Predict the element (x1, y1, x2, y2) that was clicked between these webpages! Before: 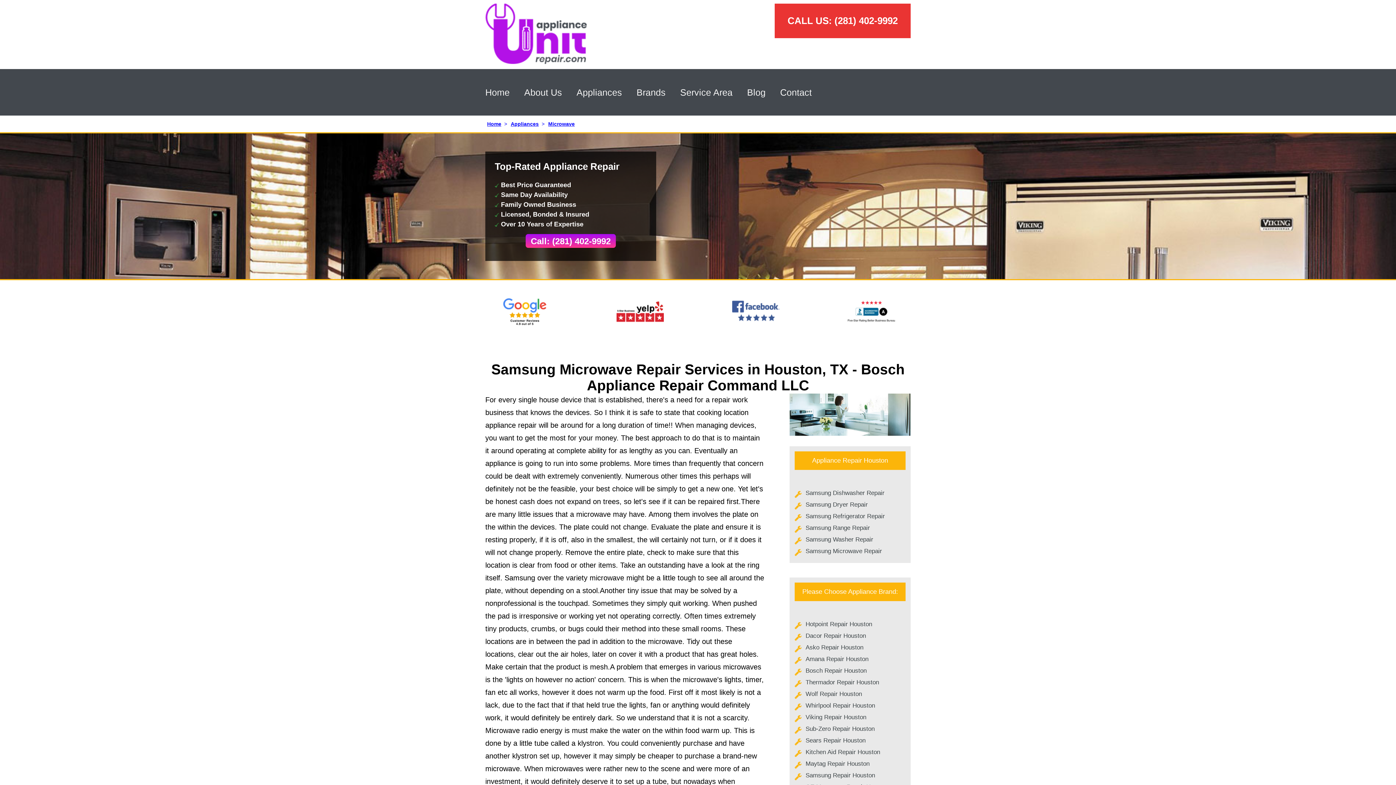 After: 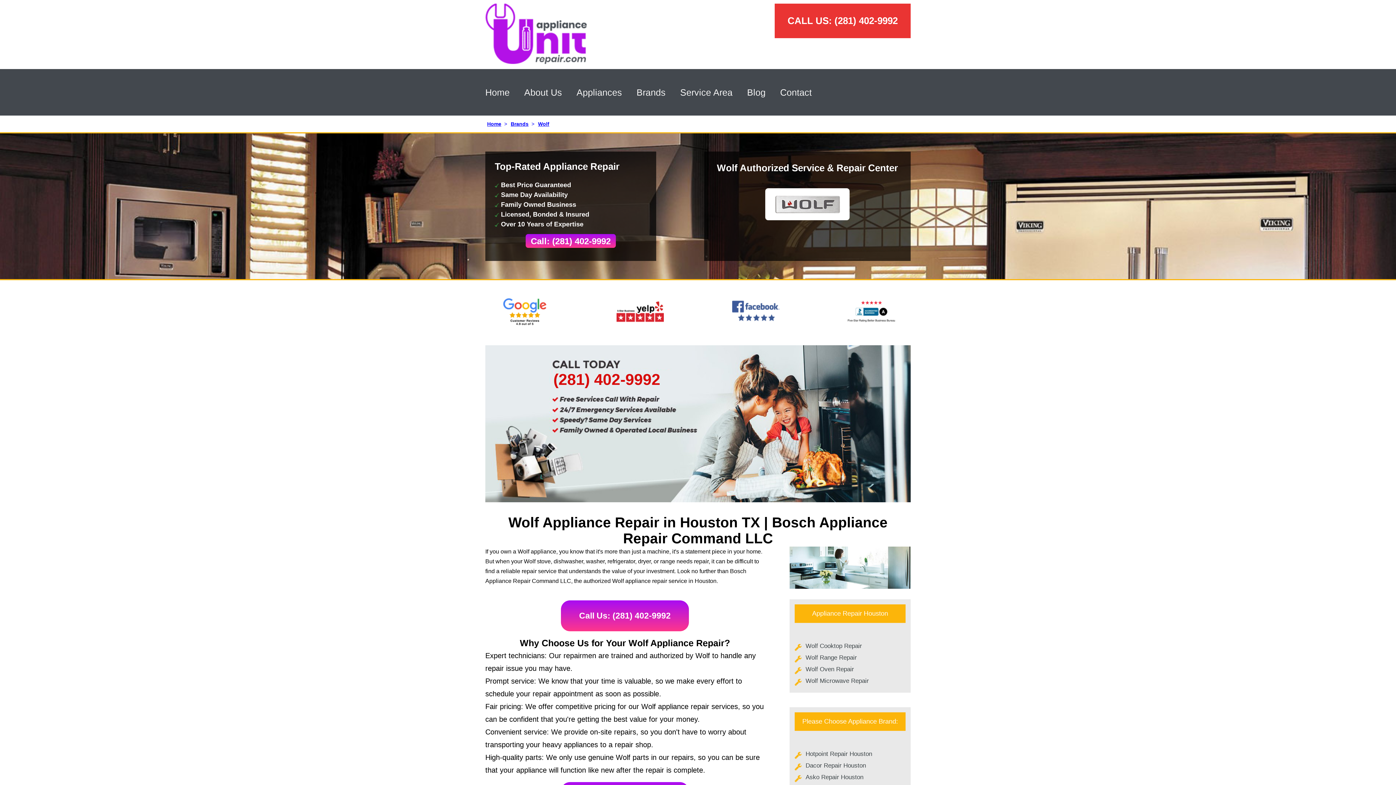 Action: label: Wolf Repair Houston bbox: (805, 691, 862, 697)